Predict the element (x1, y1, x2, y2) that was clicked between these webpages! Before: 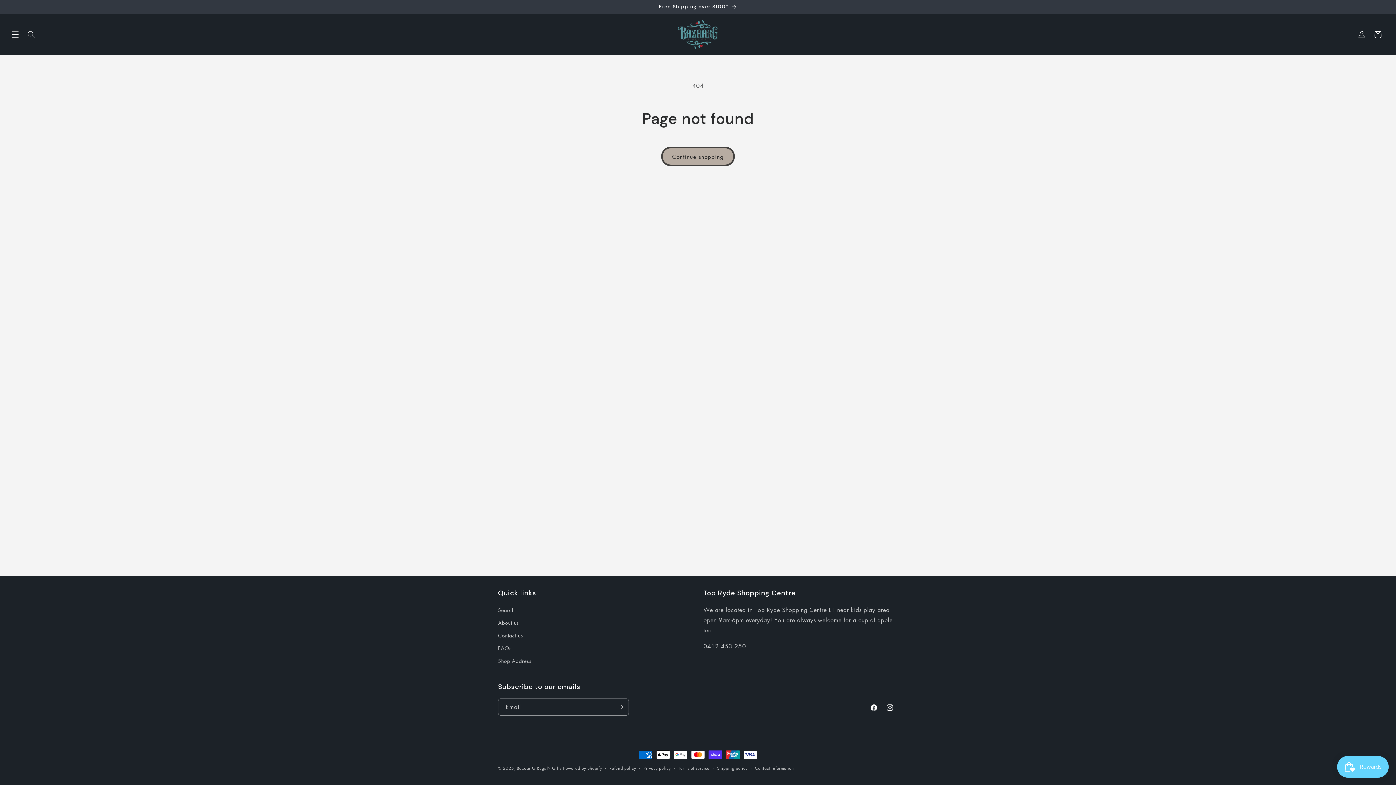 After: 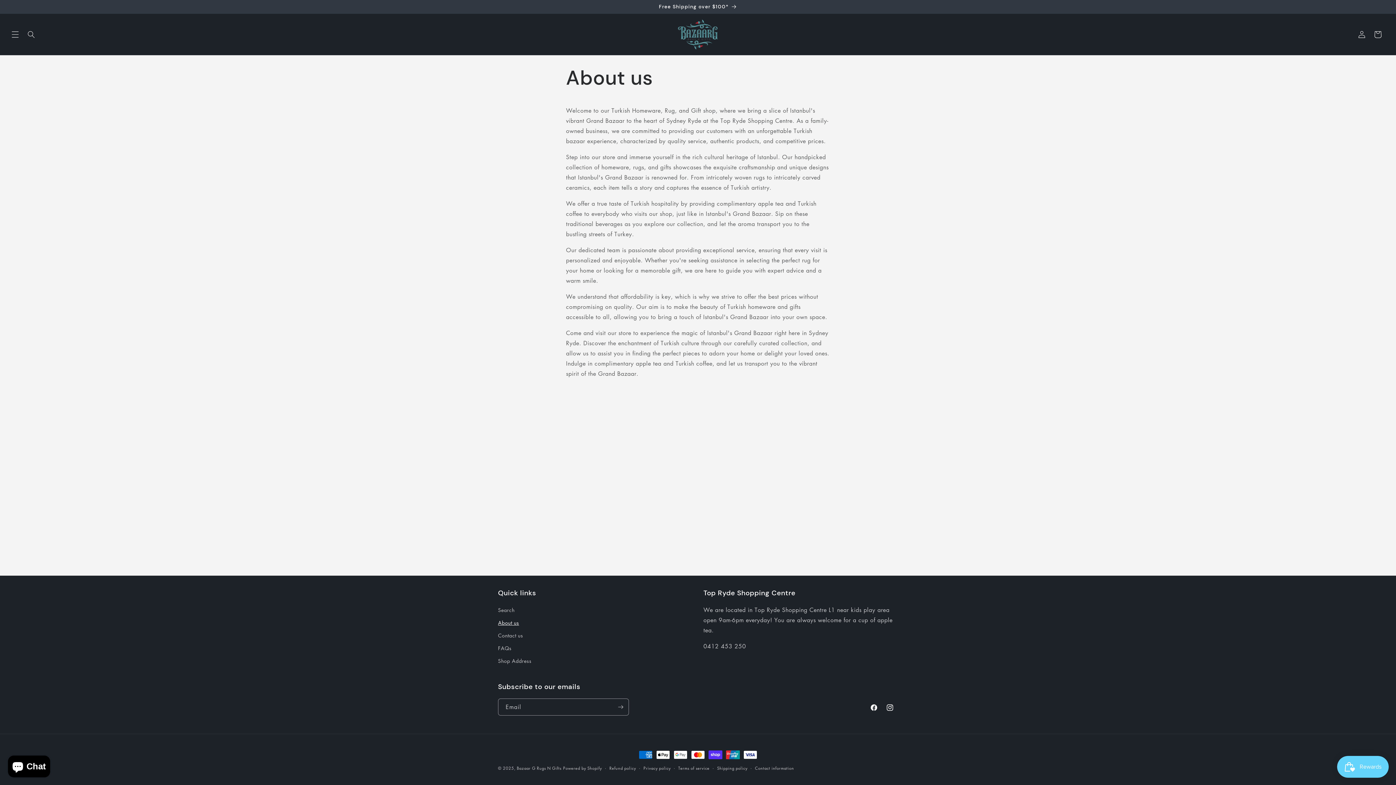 Action: label: About us bbox: (498, 616, 519, 629)